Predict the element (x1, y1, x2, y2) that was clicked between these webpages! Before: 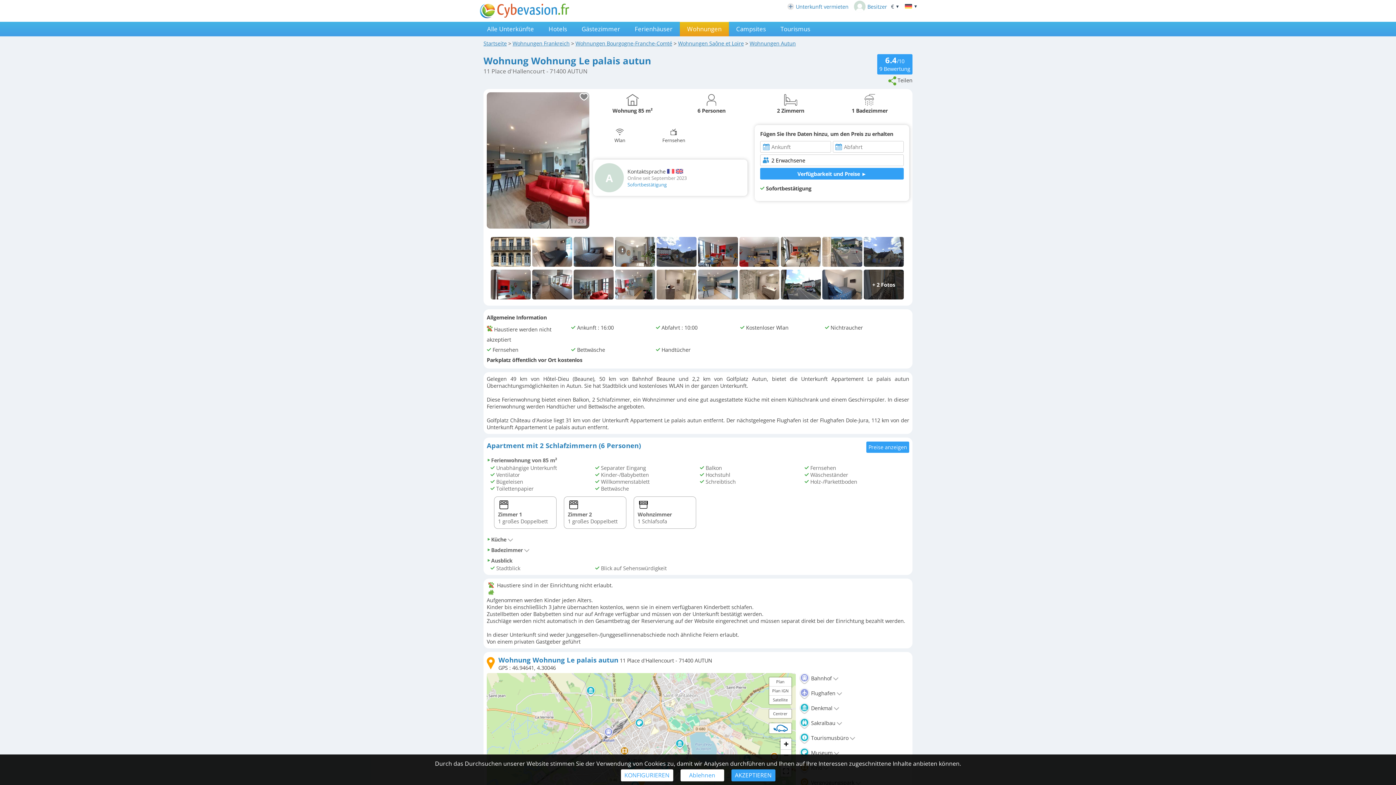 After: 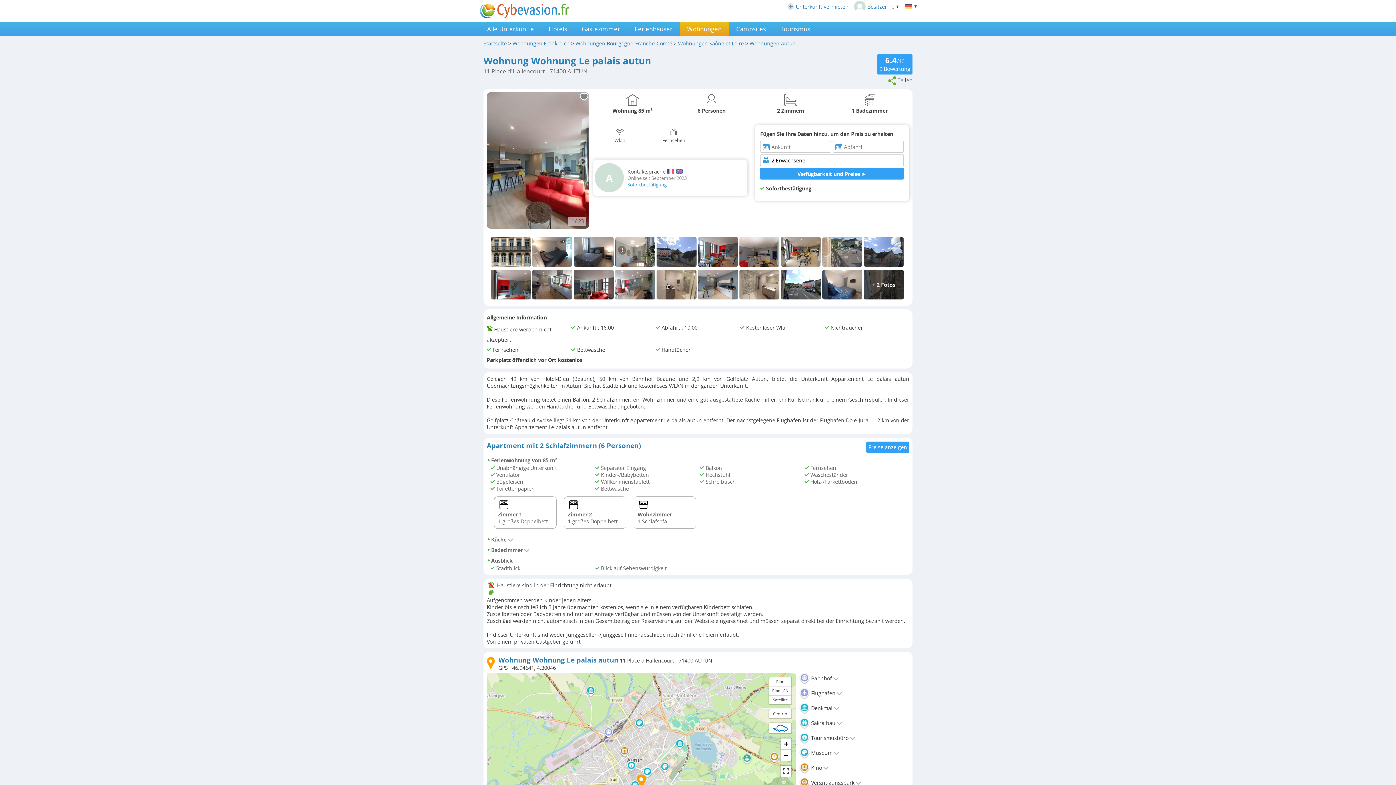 Action: label: Ablehnen bbox: (680, 769, 724, 781)